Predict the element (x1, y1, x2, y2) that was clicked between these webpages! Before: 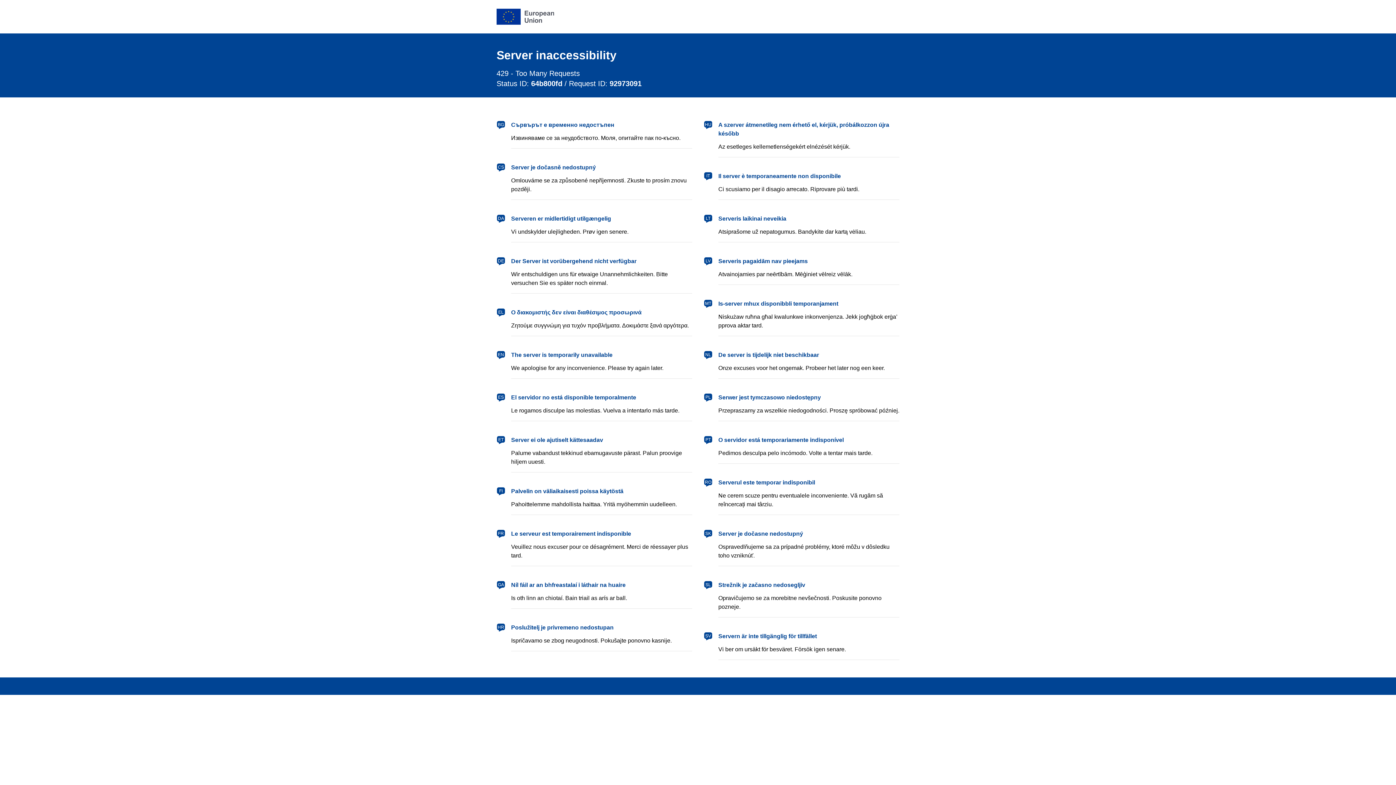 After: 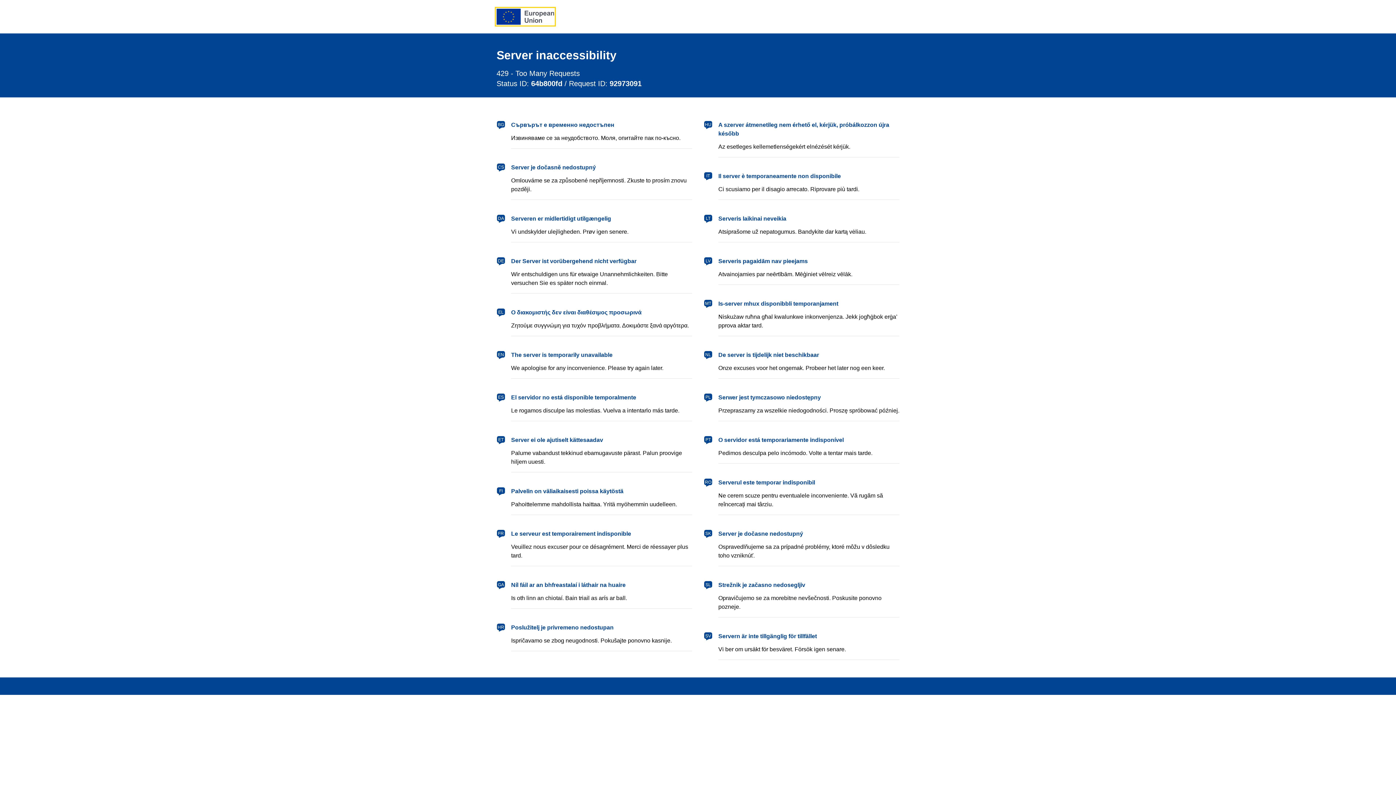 Action: label: European Union bbox: (496, 8, 554, 24)